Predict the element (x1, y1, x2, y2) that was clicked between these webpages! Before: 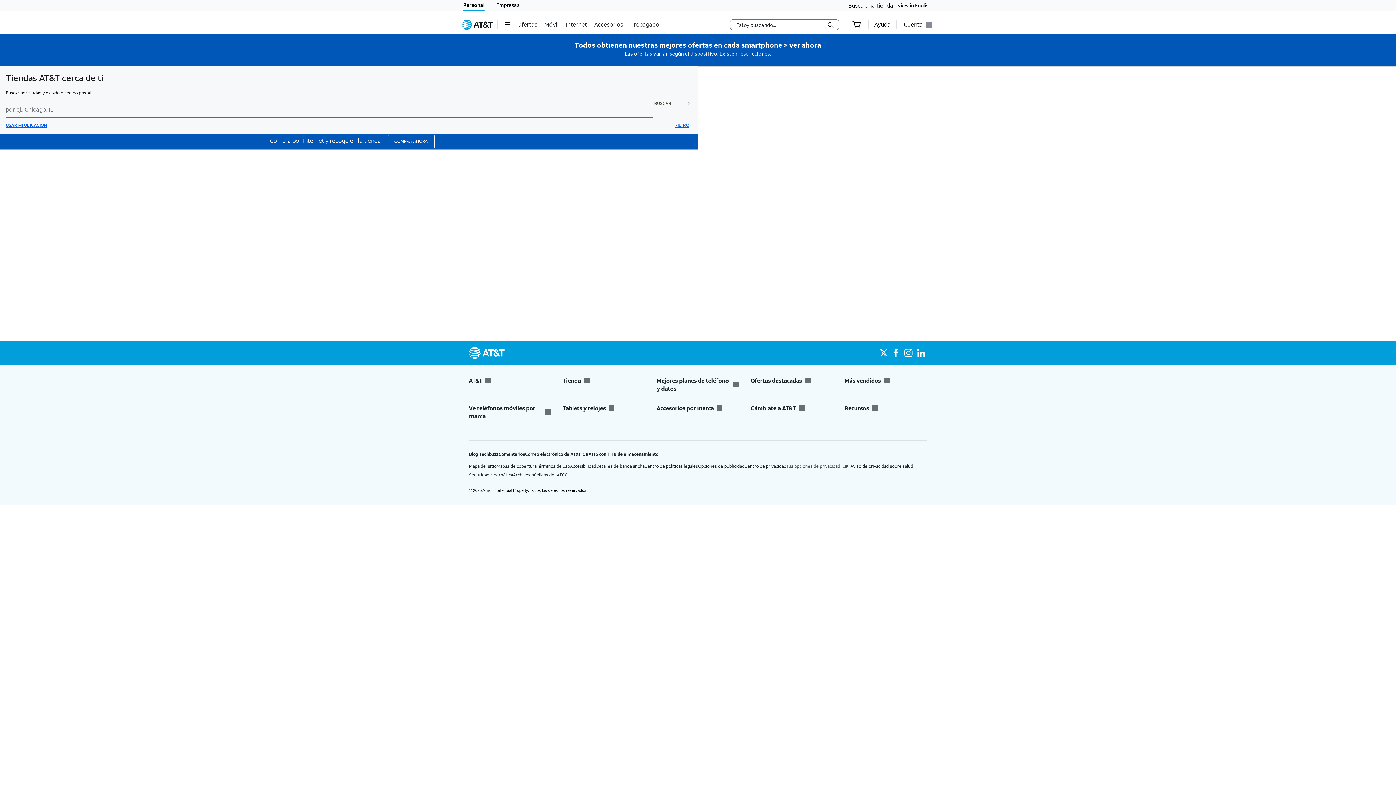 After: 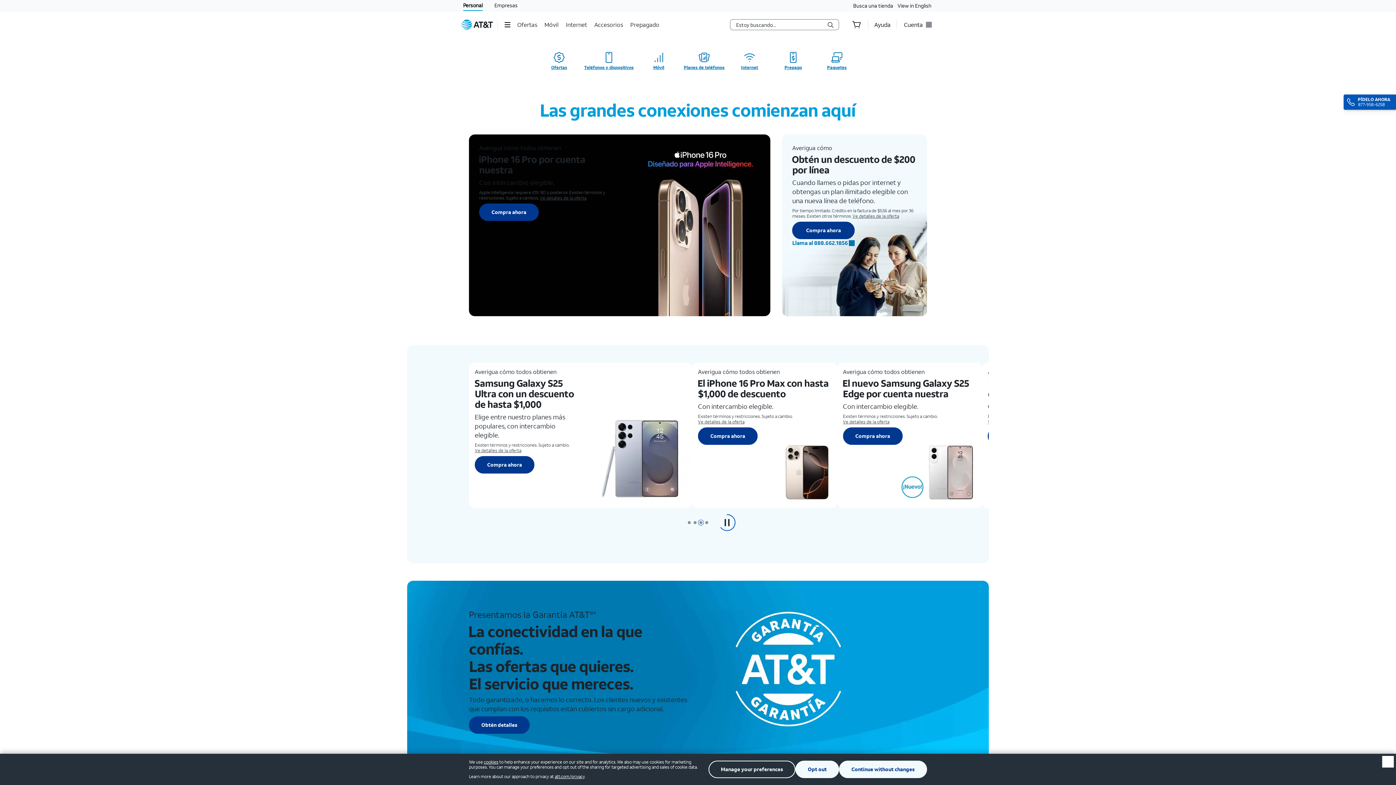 Action: label: Archivos públicos de la FCC bbox: (513, 472, 568, 477)